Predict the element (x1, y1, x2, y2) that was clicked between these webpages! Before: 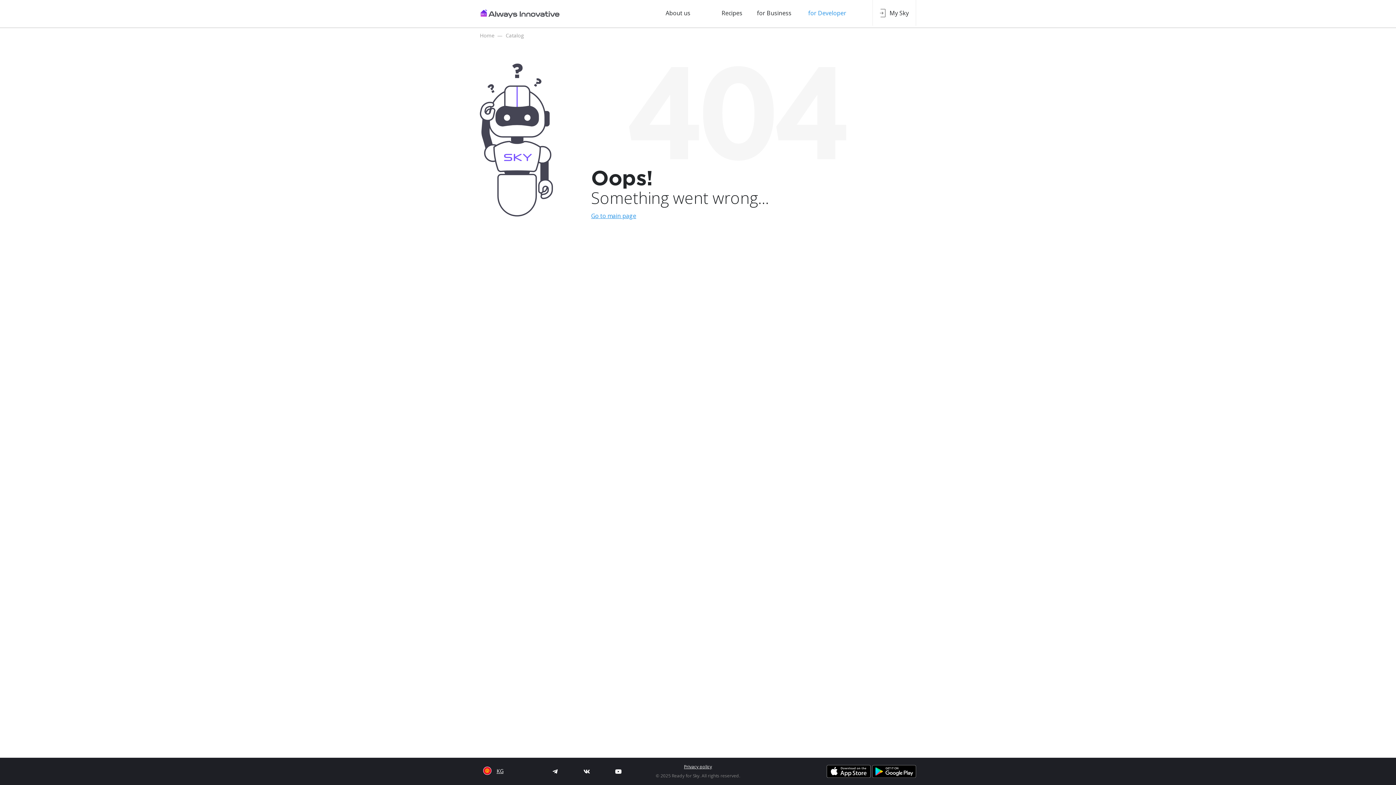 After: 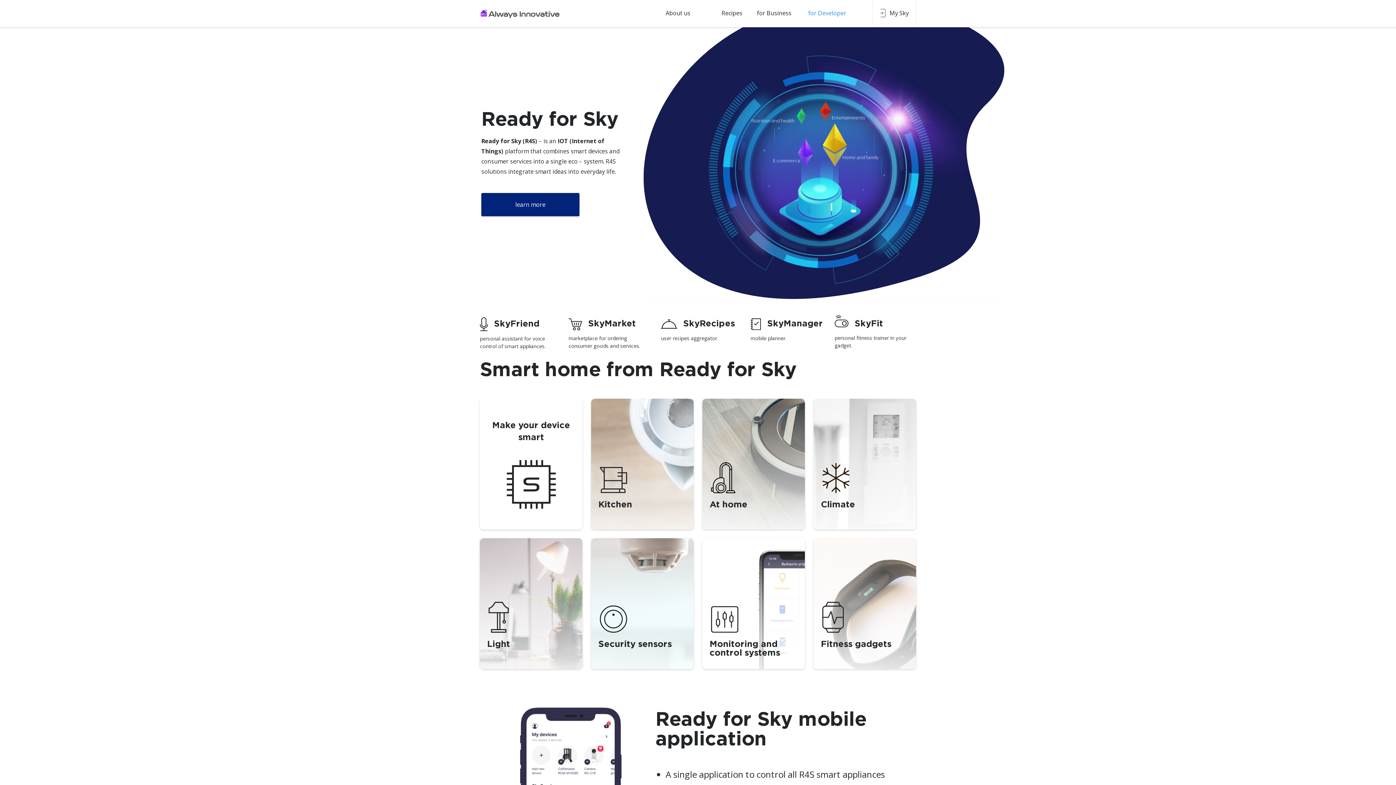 Action: bbox: (721, 9, 742, 18) label: Recipes